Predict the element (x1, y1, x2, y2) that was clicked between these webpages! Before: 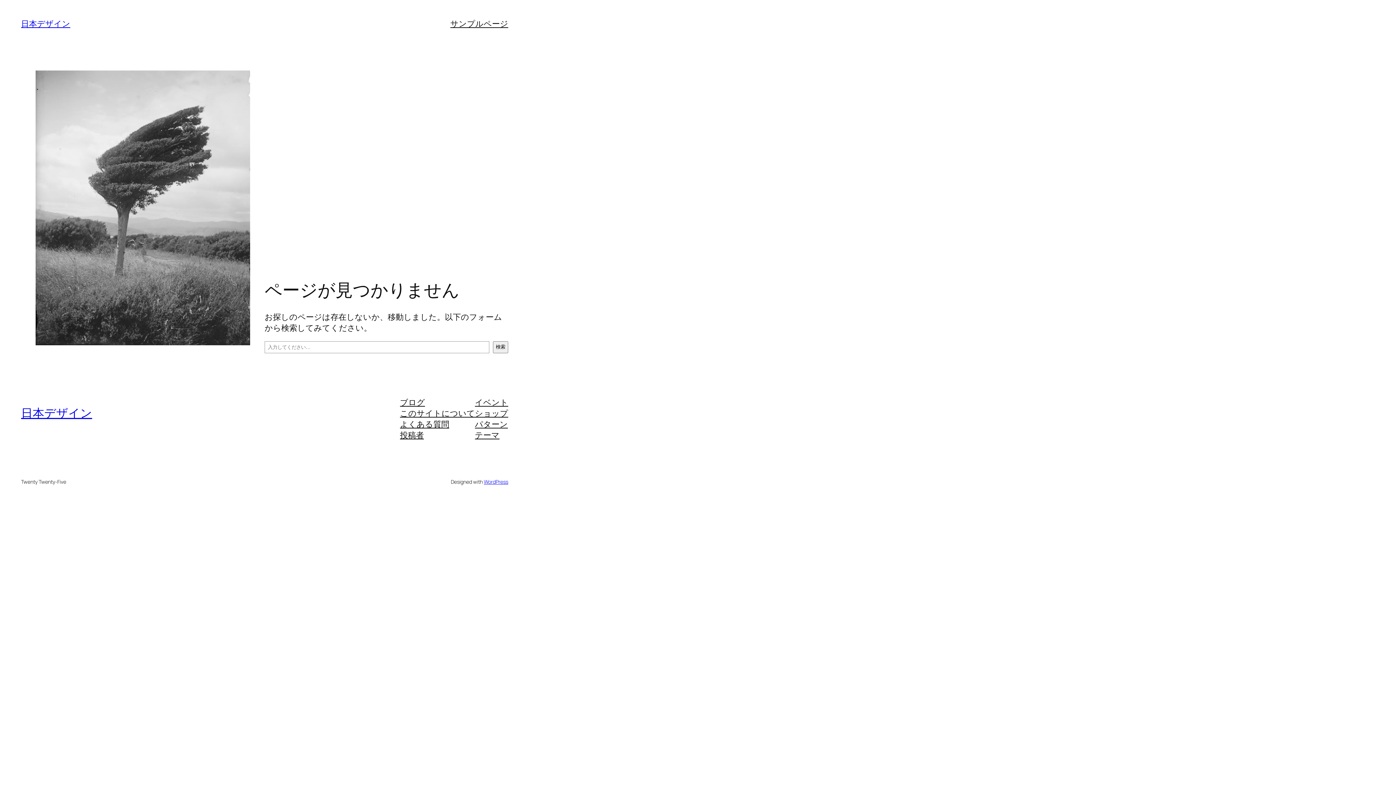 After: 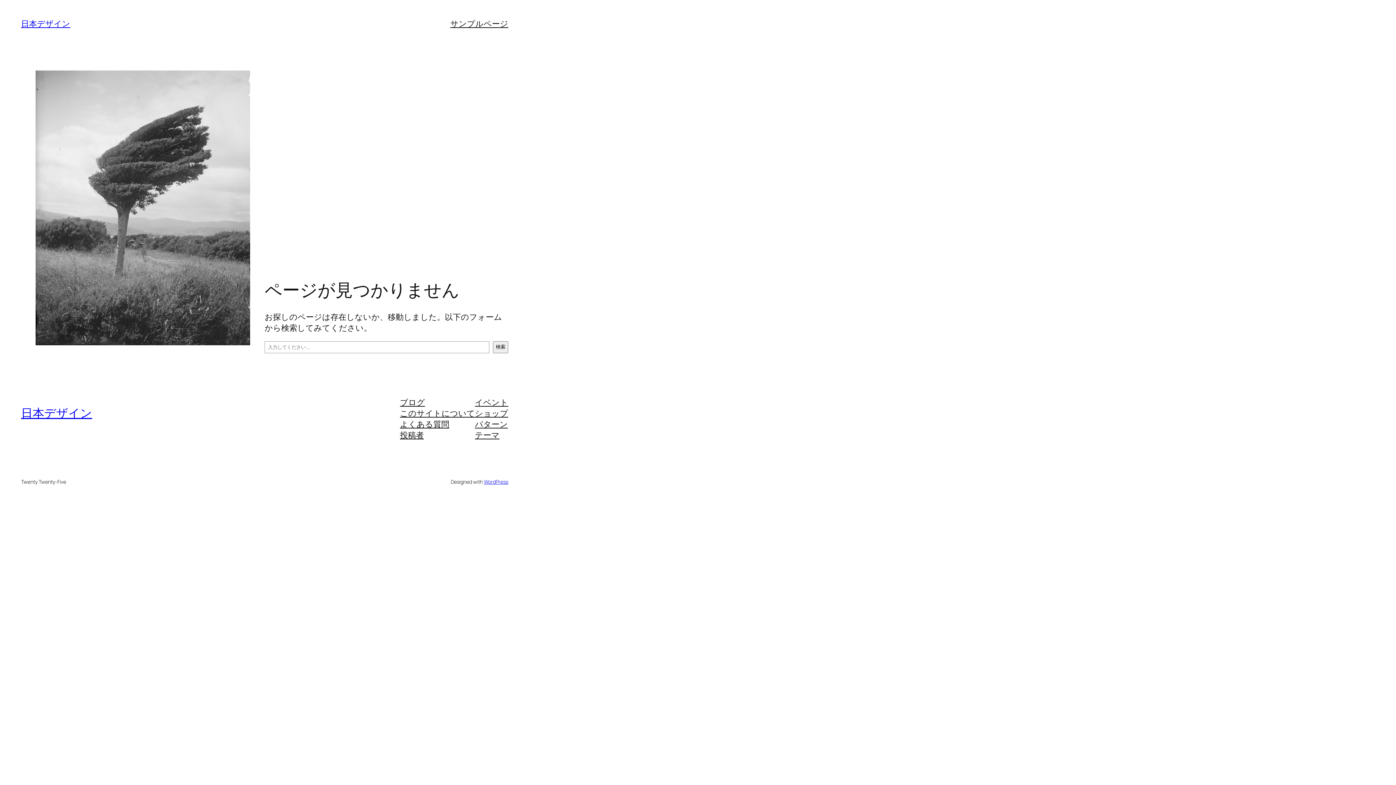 Action: label: パターン bbox: (475, 418, 508, 429)